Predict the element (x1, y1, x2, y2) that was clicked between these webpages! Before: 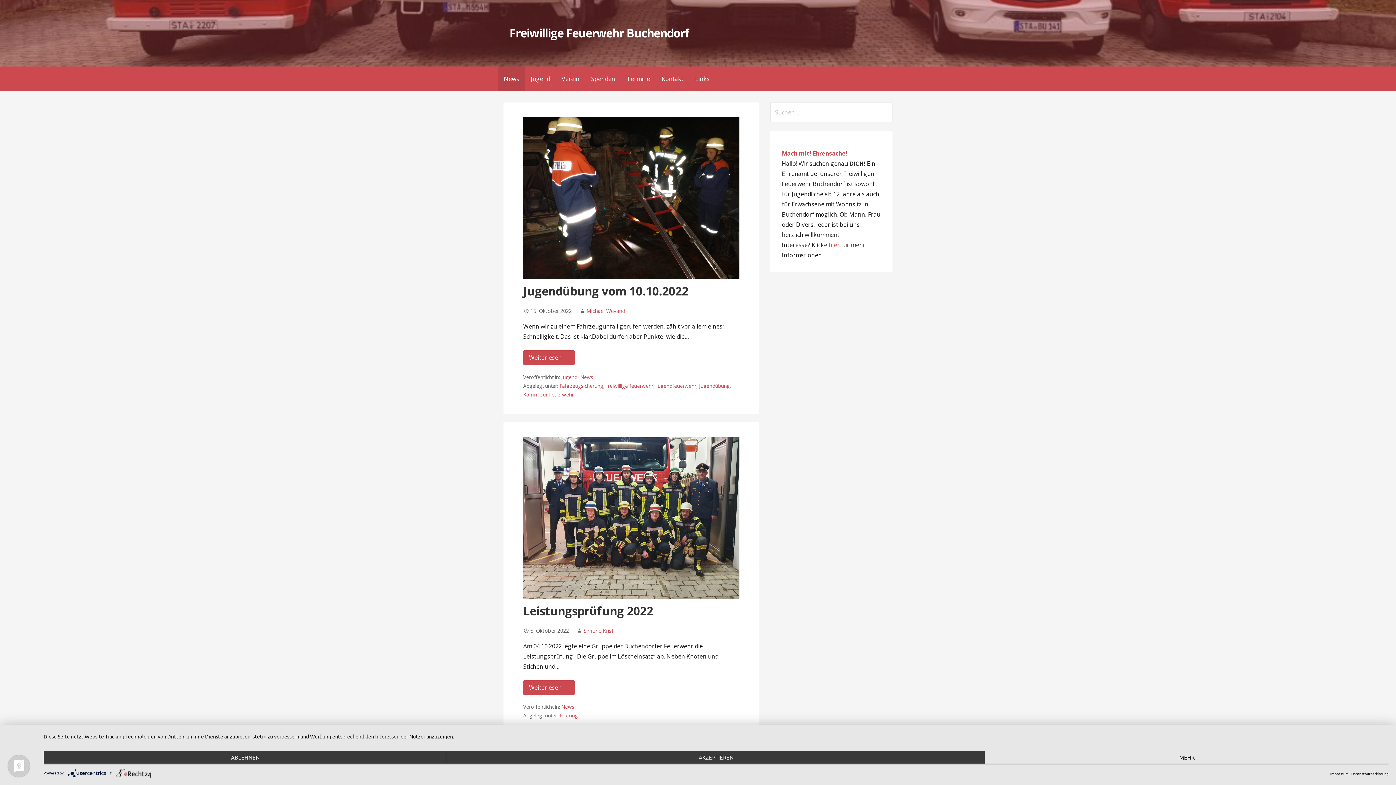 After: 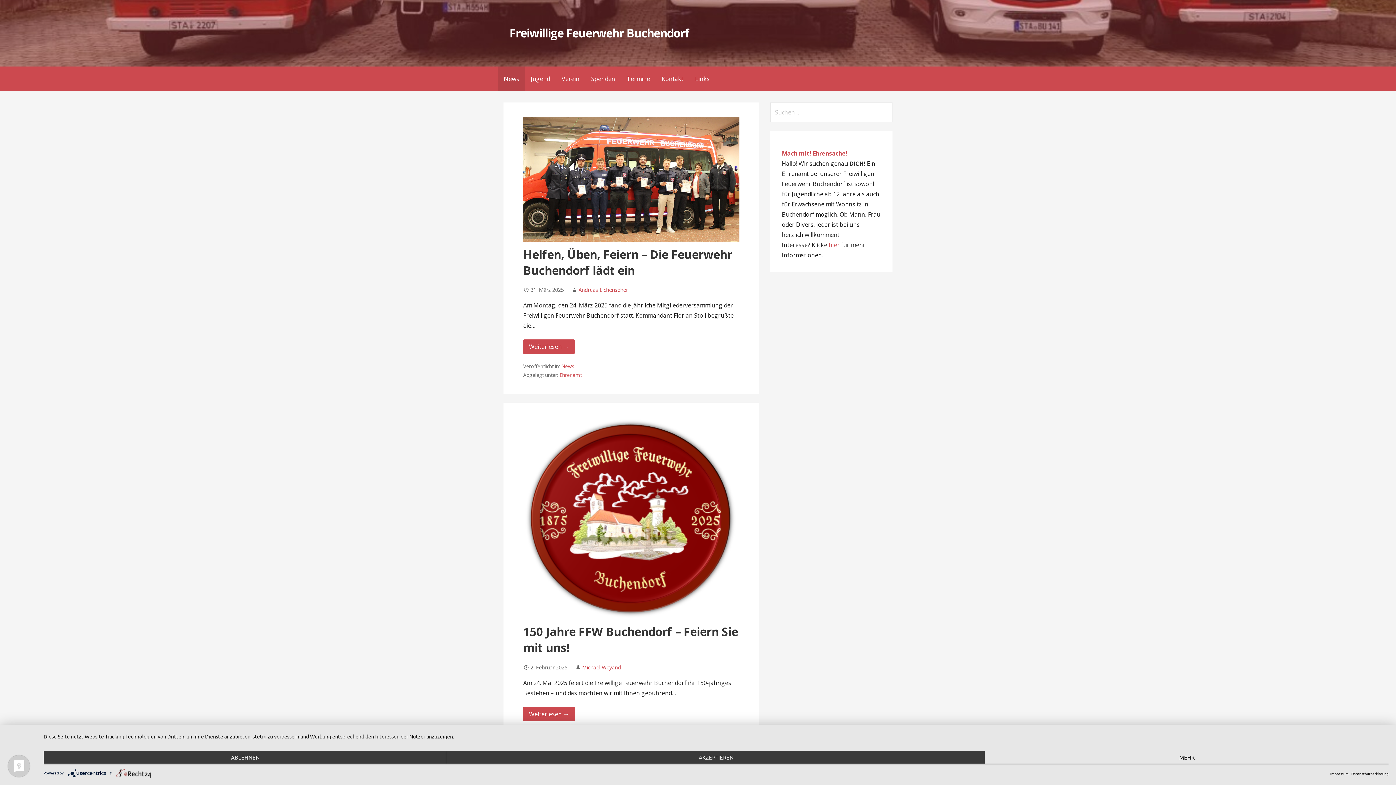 Action: bbox: (509, 25, 689, 40) label: Freiwillige Feuerwehr Buchendorf